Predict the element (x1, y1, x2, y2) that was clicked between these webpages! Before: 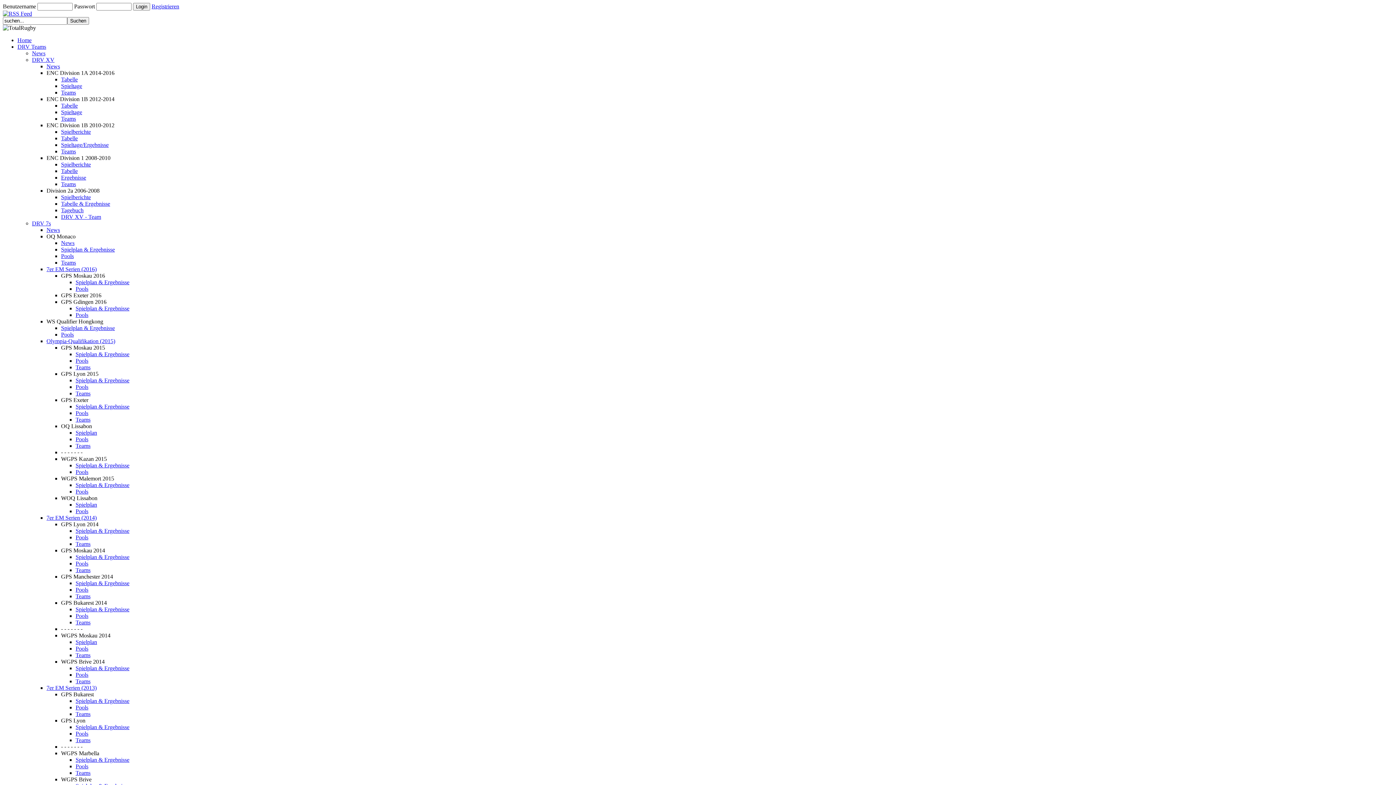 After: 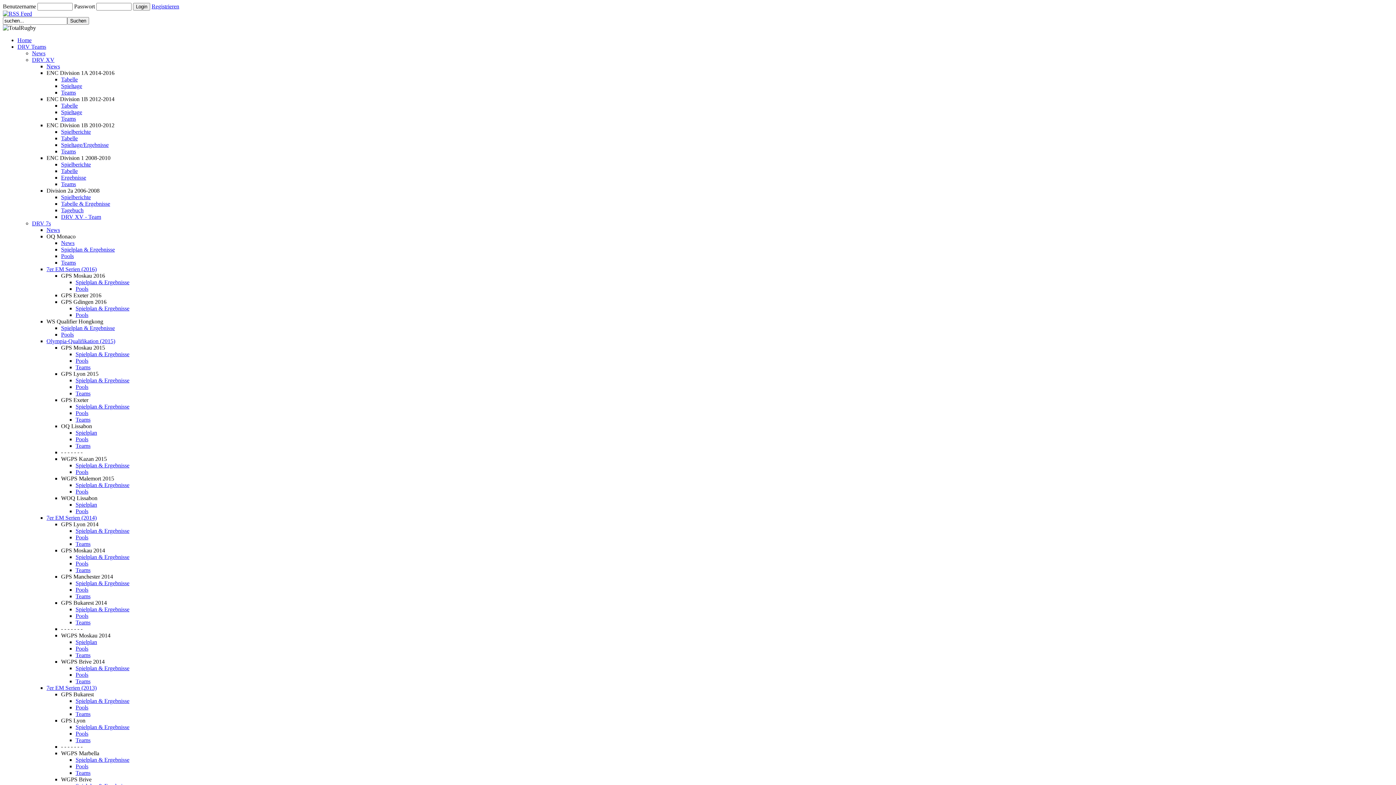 Action: bbox: (75, 606, 129, 612) label: Spielplan & Ergebnisse